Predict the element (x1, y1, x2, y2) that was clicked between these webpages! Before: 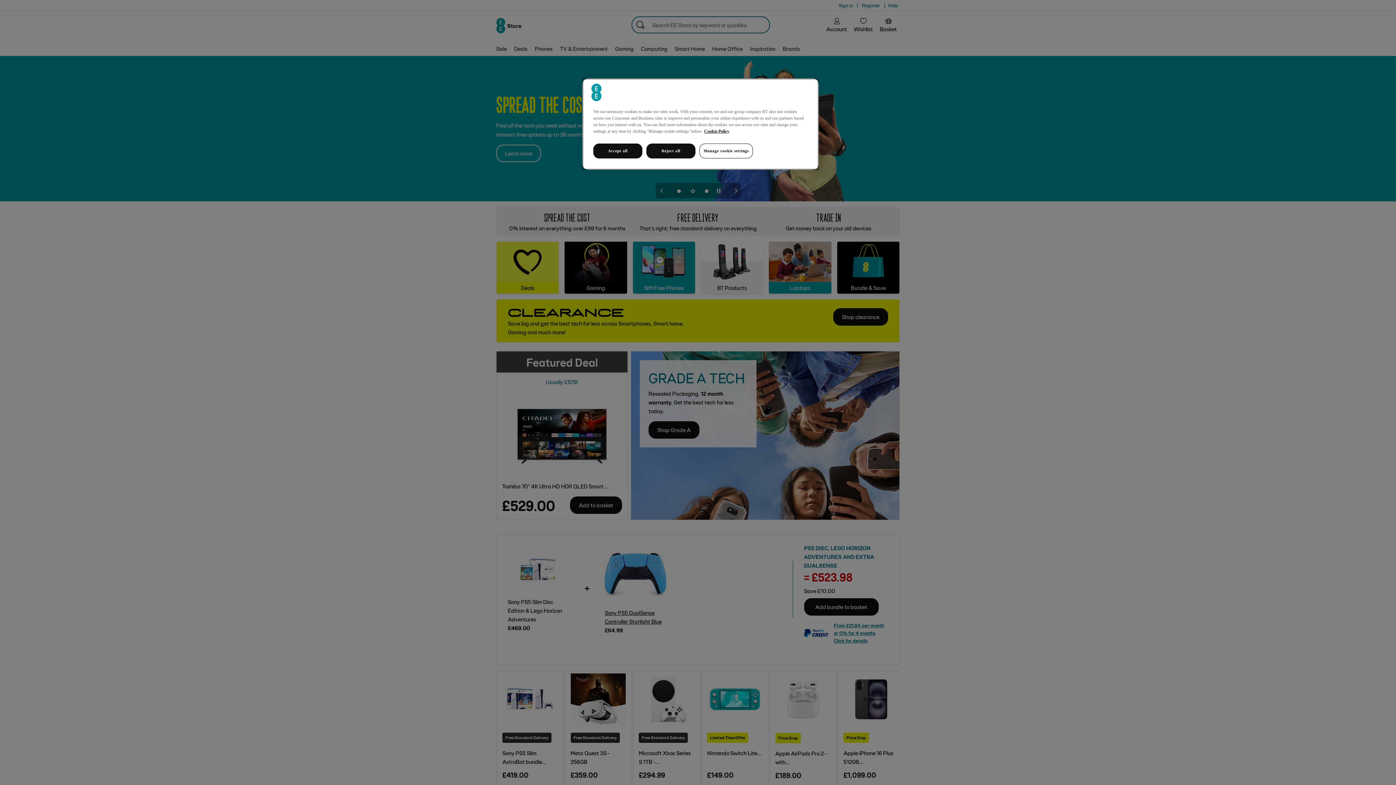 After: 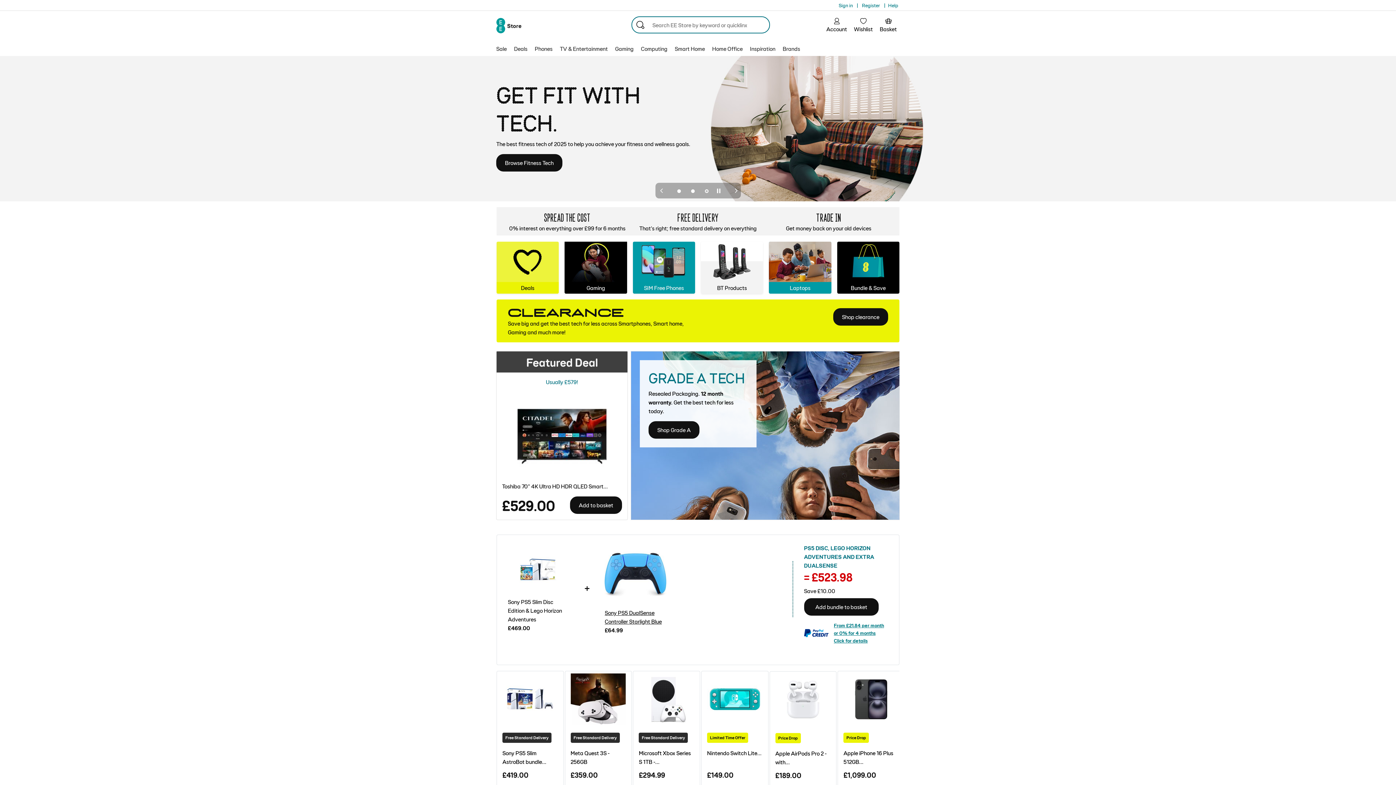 Action: label: Reject all bbox: (646, 143, 695, 158)